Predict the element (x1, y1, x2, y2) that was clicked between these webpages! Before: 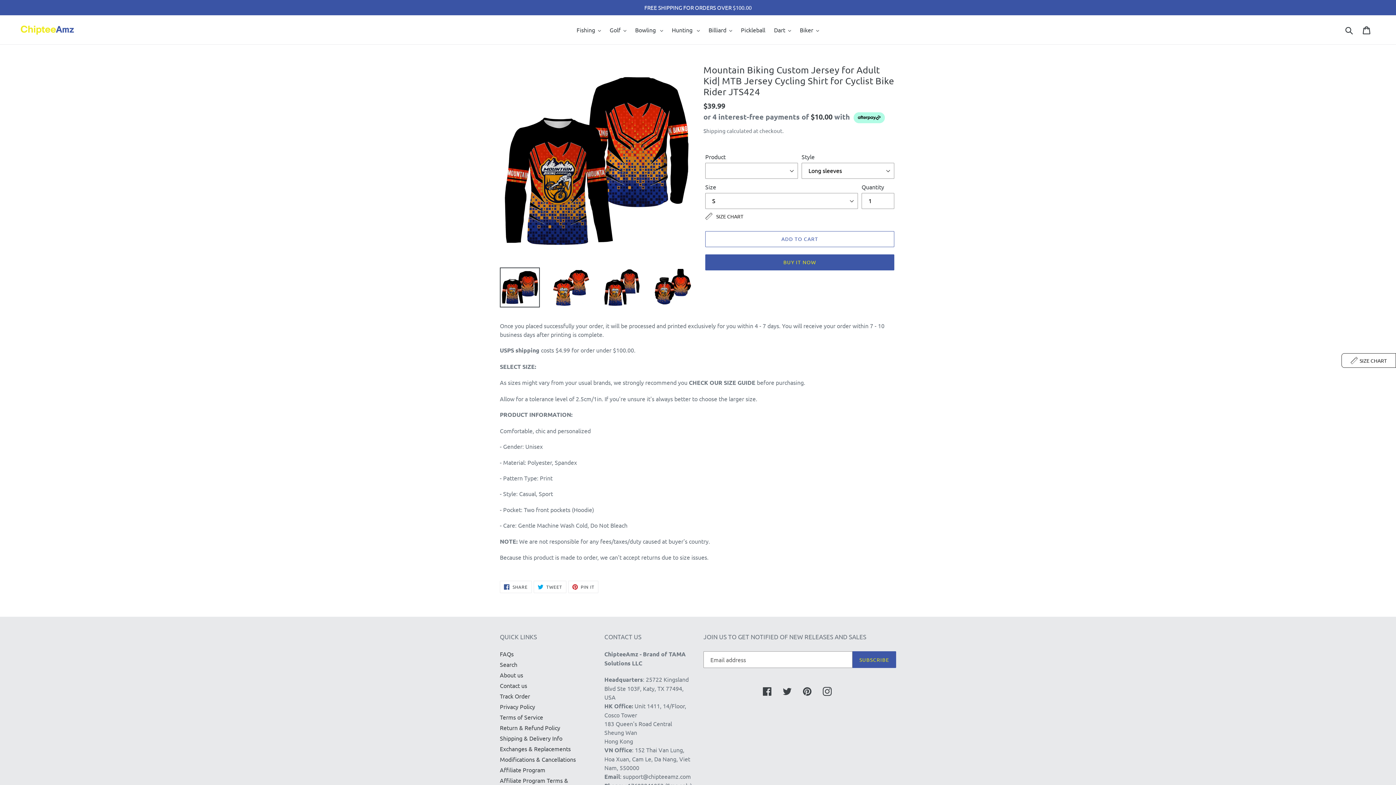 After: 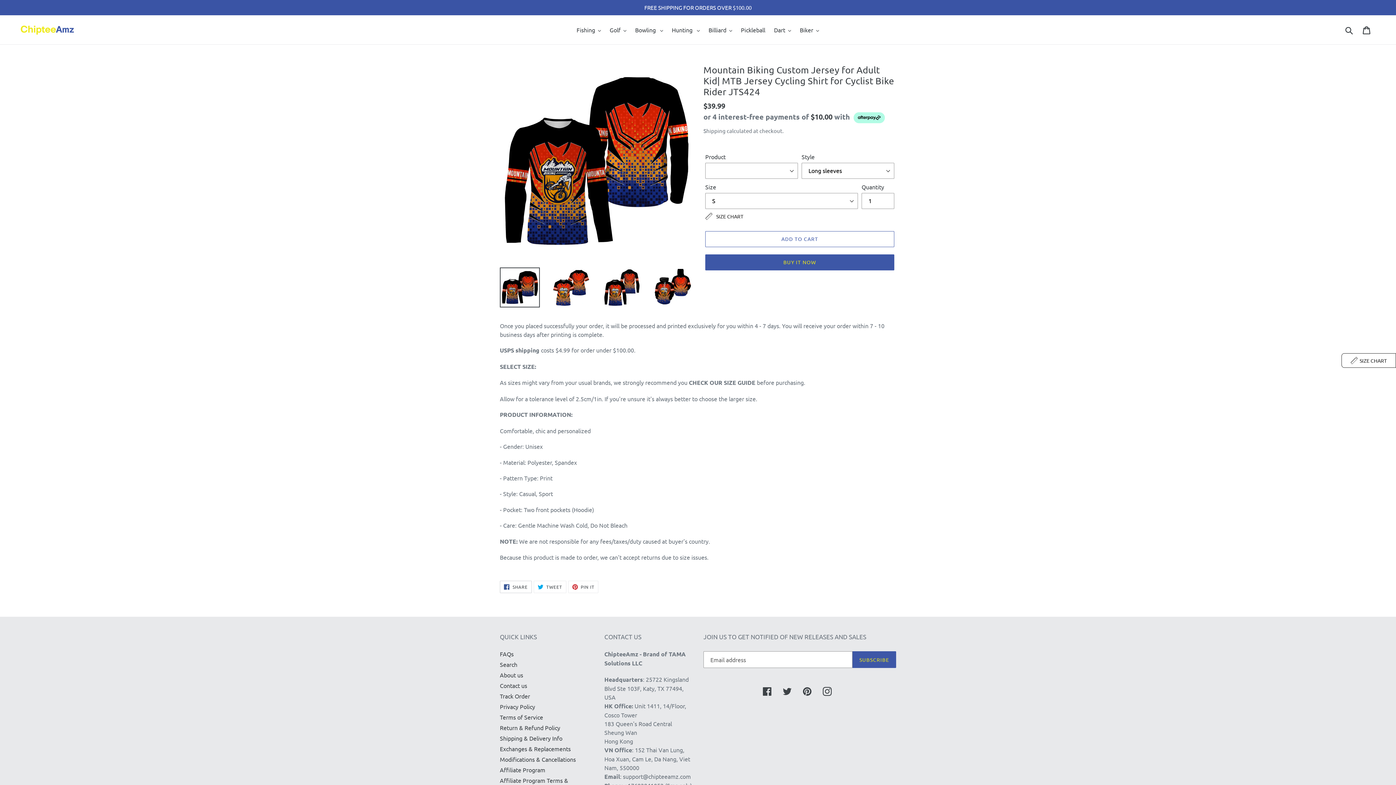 Action: bbox: (500, 581, 531, 593) label:  SHARE
SHARE ON FACEBOOK